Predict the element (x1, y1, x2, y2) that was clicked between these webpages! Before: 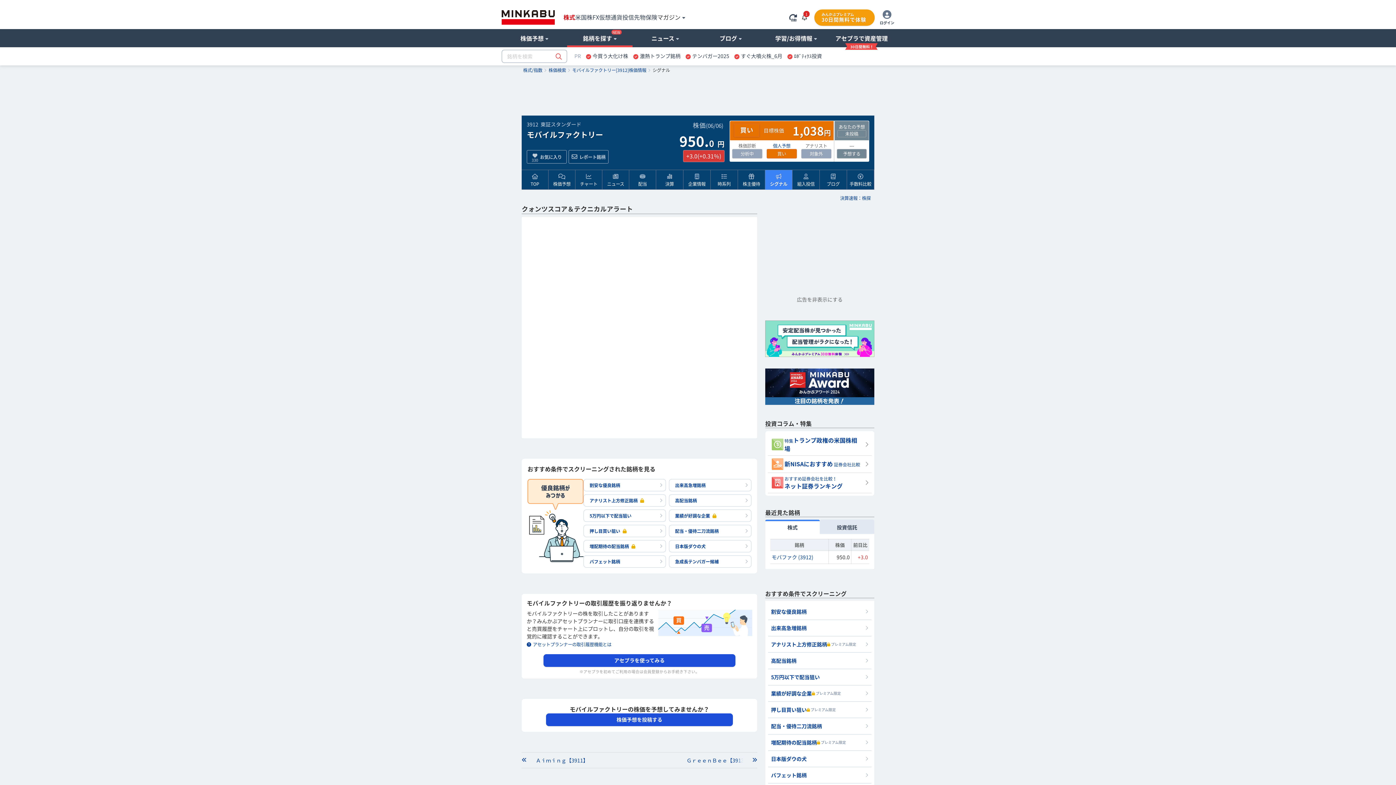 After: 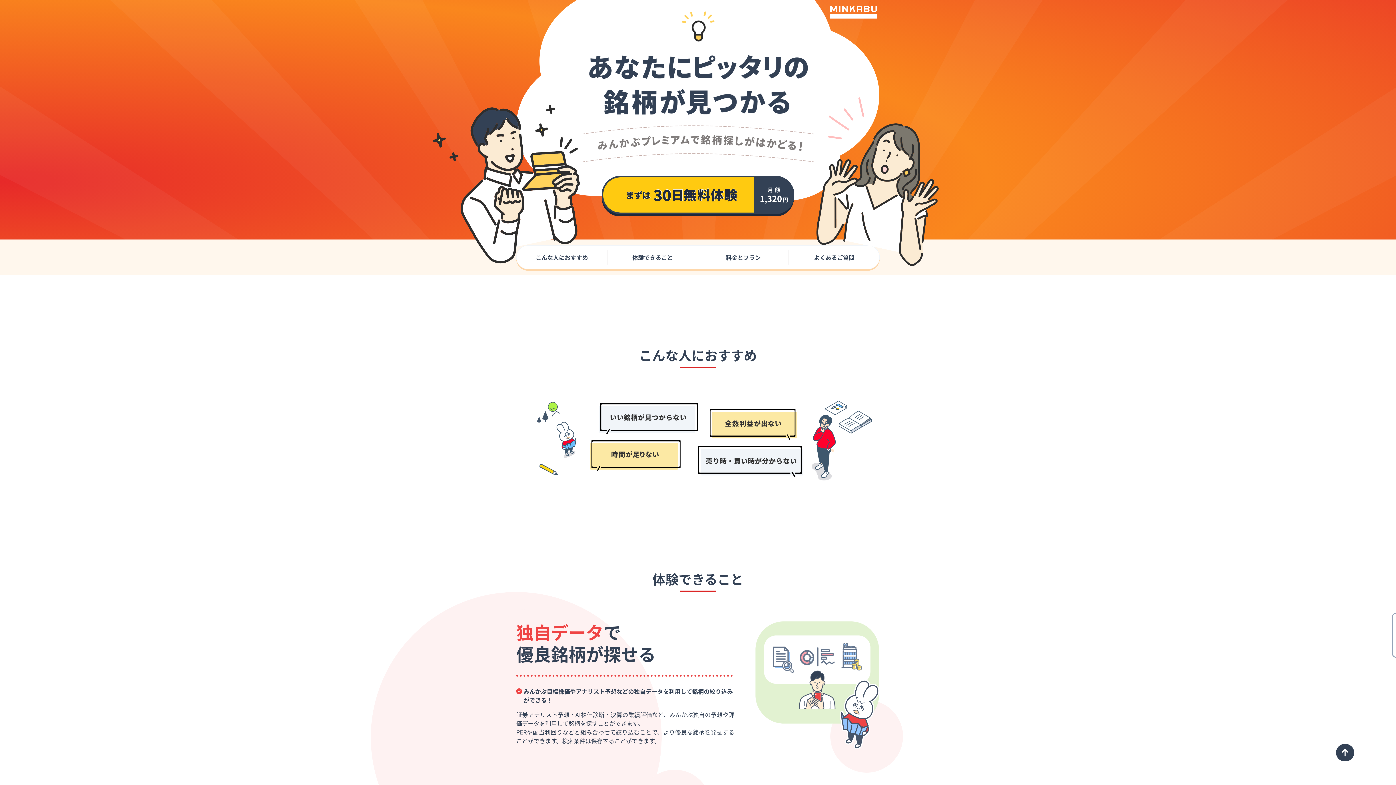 Action: label: みんかぶプレミアム
30日間無料で体験 bbox: (814, 9, 874, 25)